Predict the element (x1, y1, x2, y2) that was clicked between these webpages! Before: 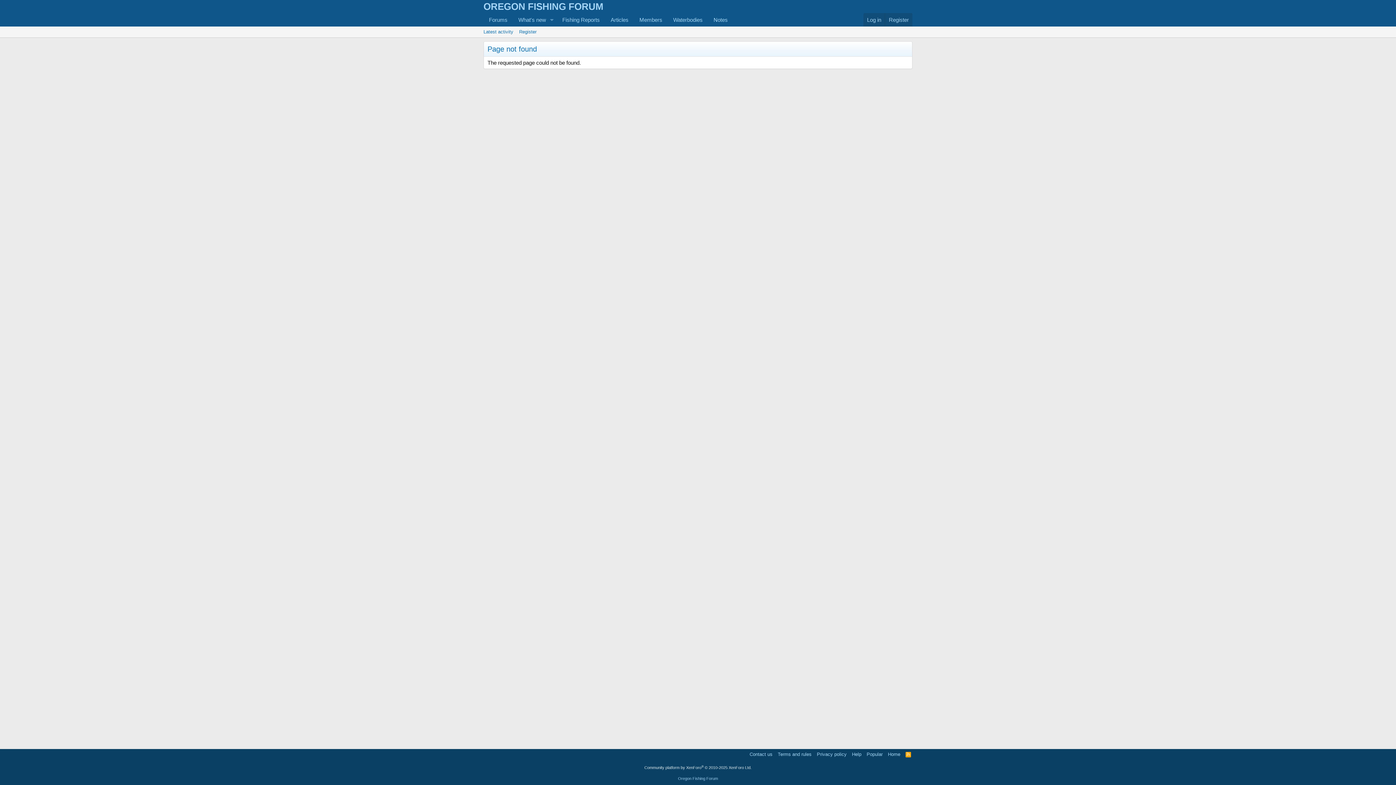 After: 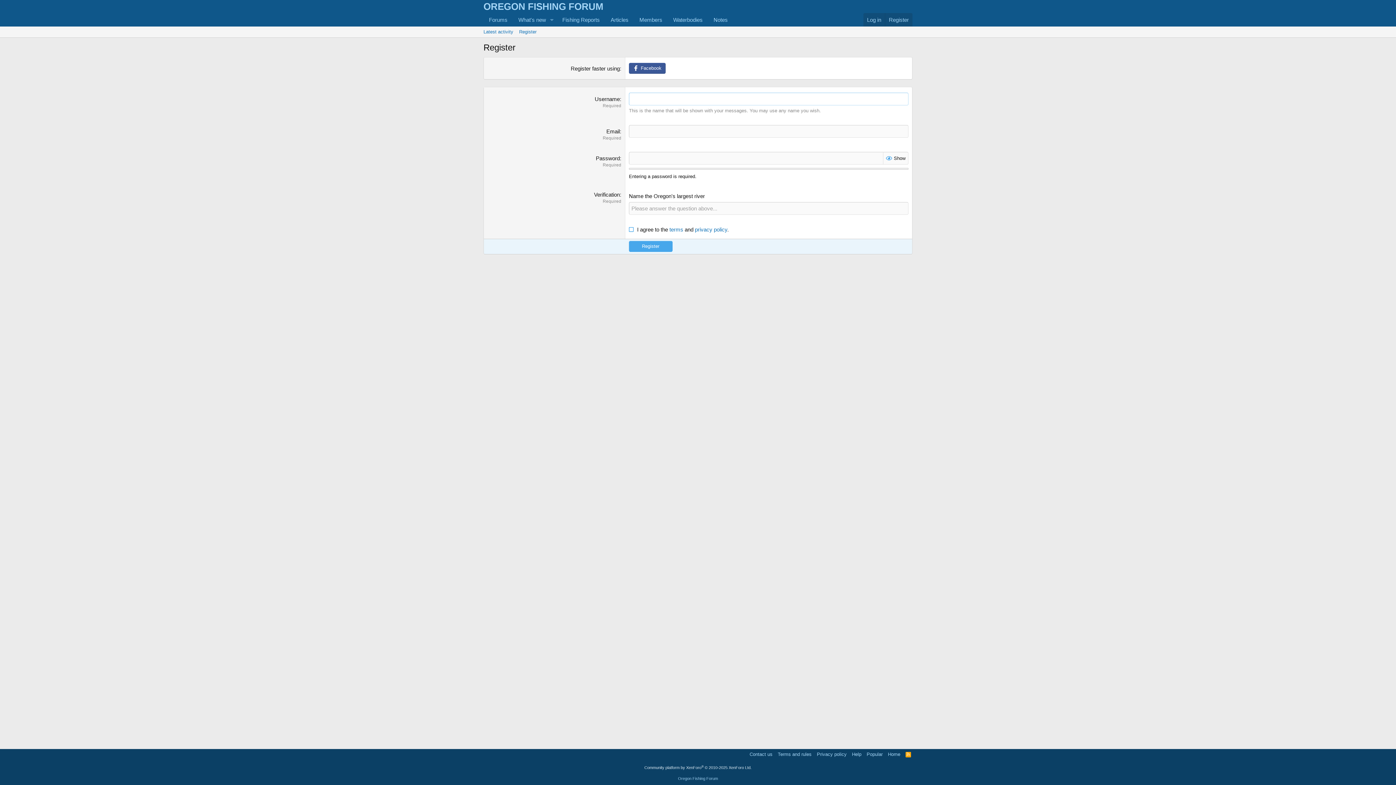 Action: label: Register bbox: (516, 26, 539, 37)